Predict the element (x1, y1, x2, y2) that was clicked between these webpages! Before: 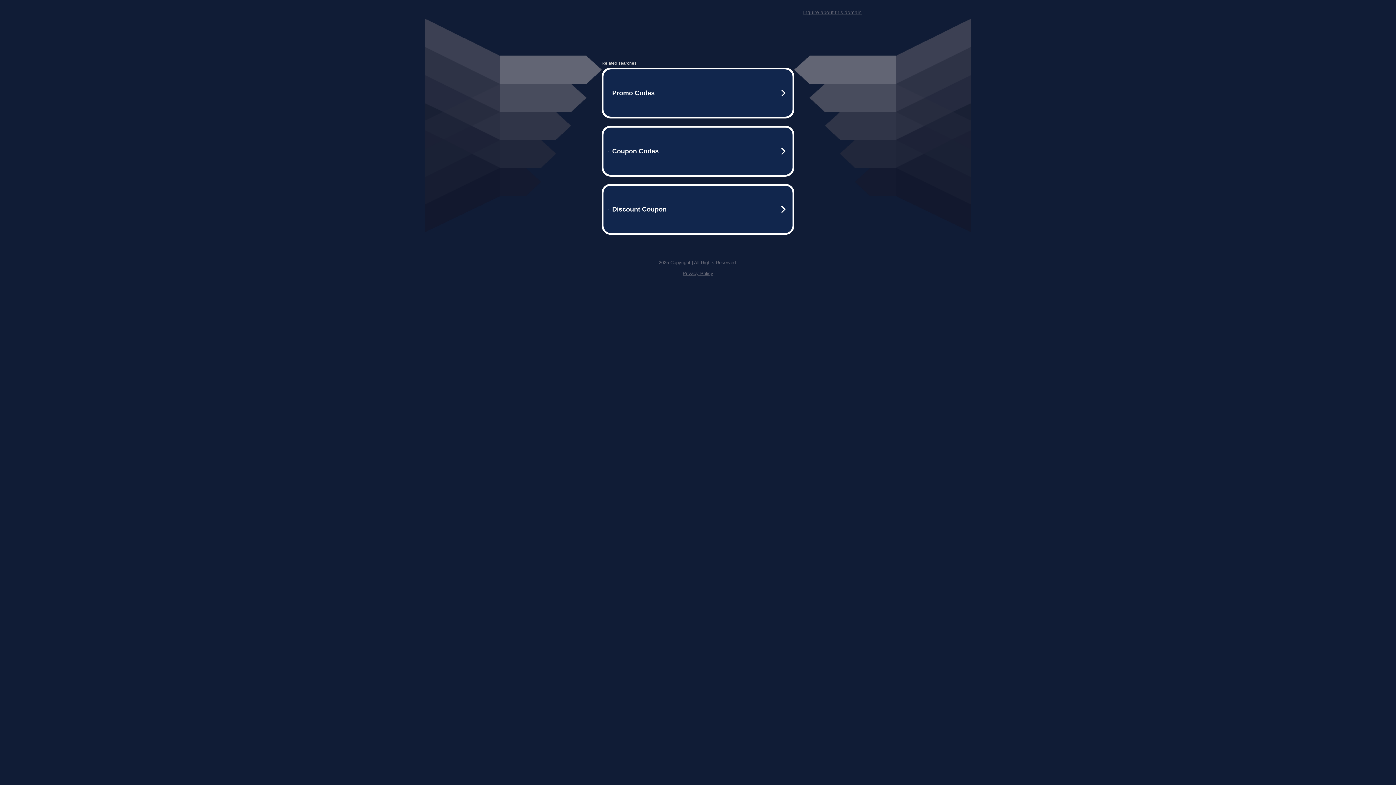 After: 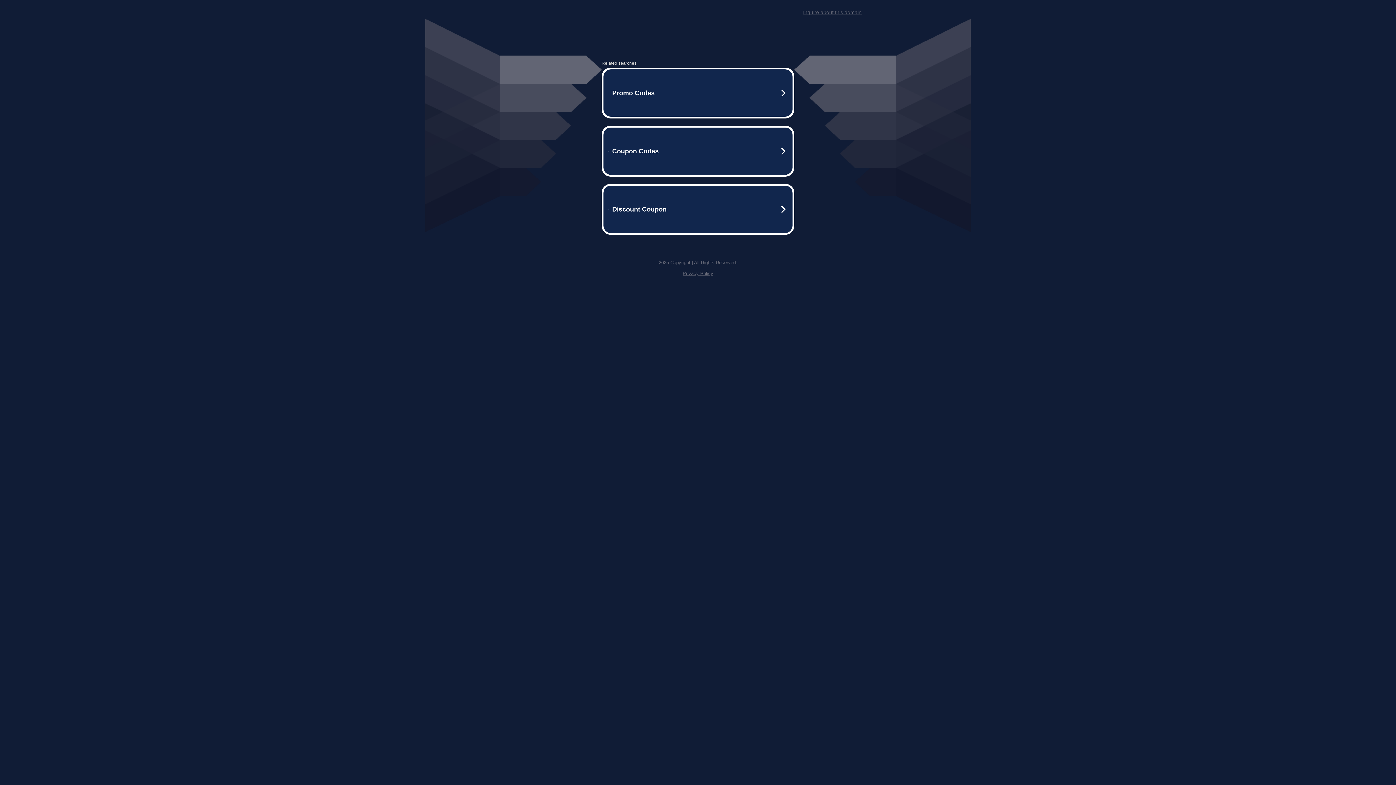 Action: bbox: (682, 270, 713, 276) label: Privacy Policy